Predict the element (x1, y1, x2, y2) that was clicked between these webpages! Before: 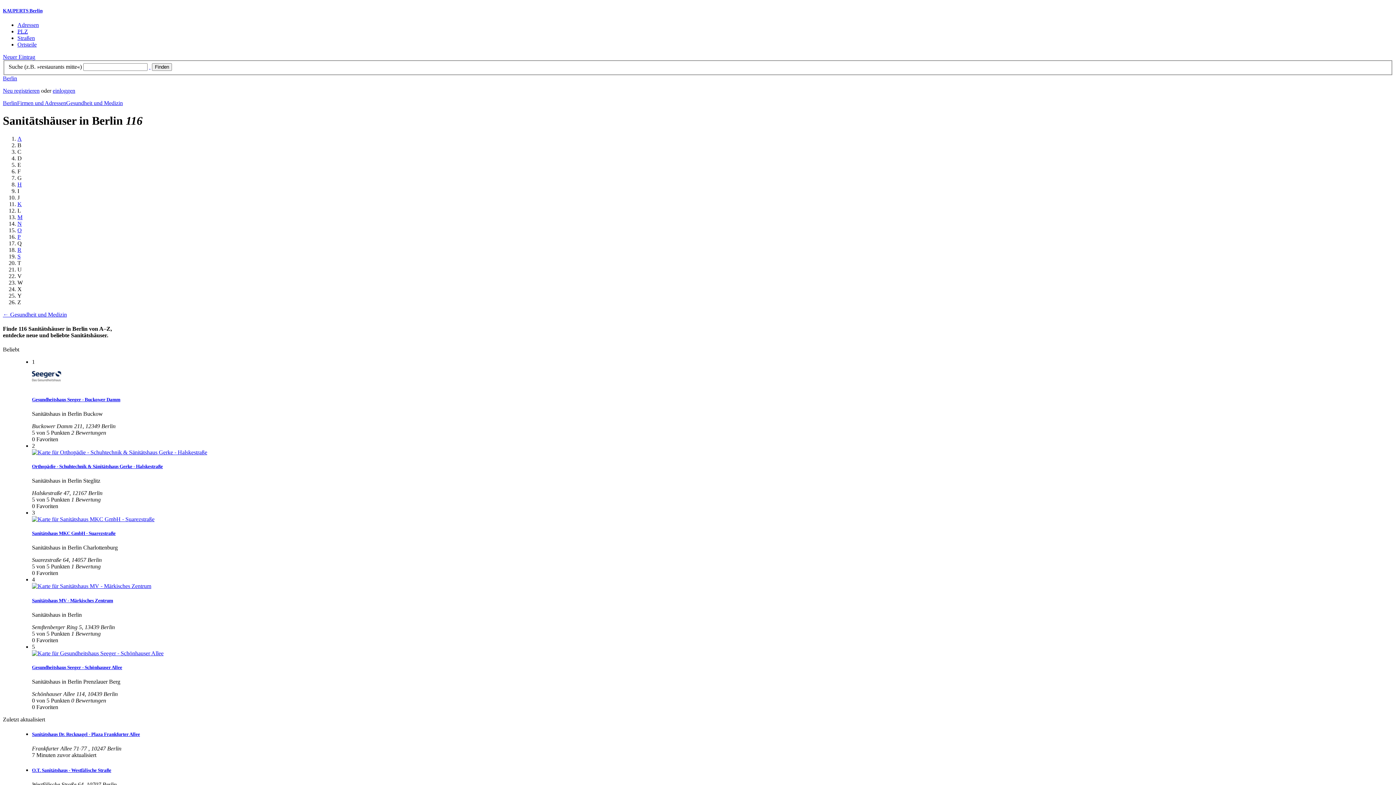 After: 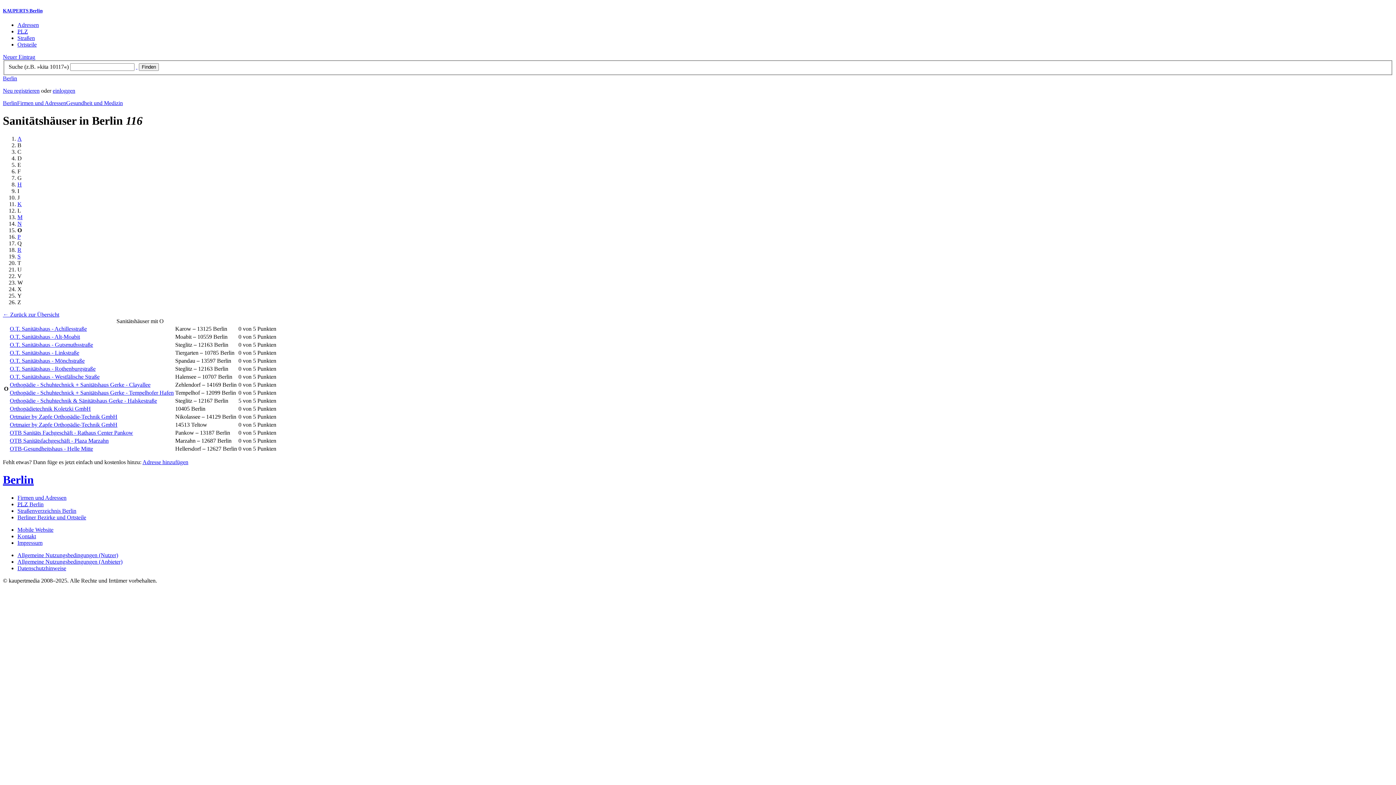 Action: bbox: (17, 227, 21, 233) label: O